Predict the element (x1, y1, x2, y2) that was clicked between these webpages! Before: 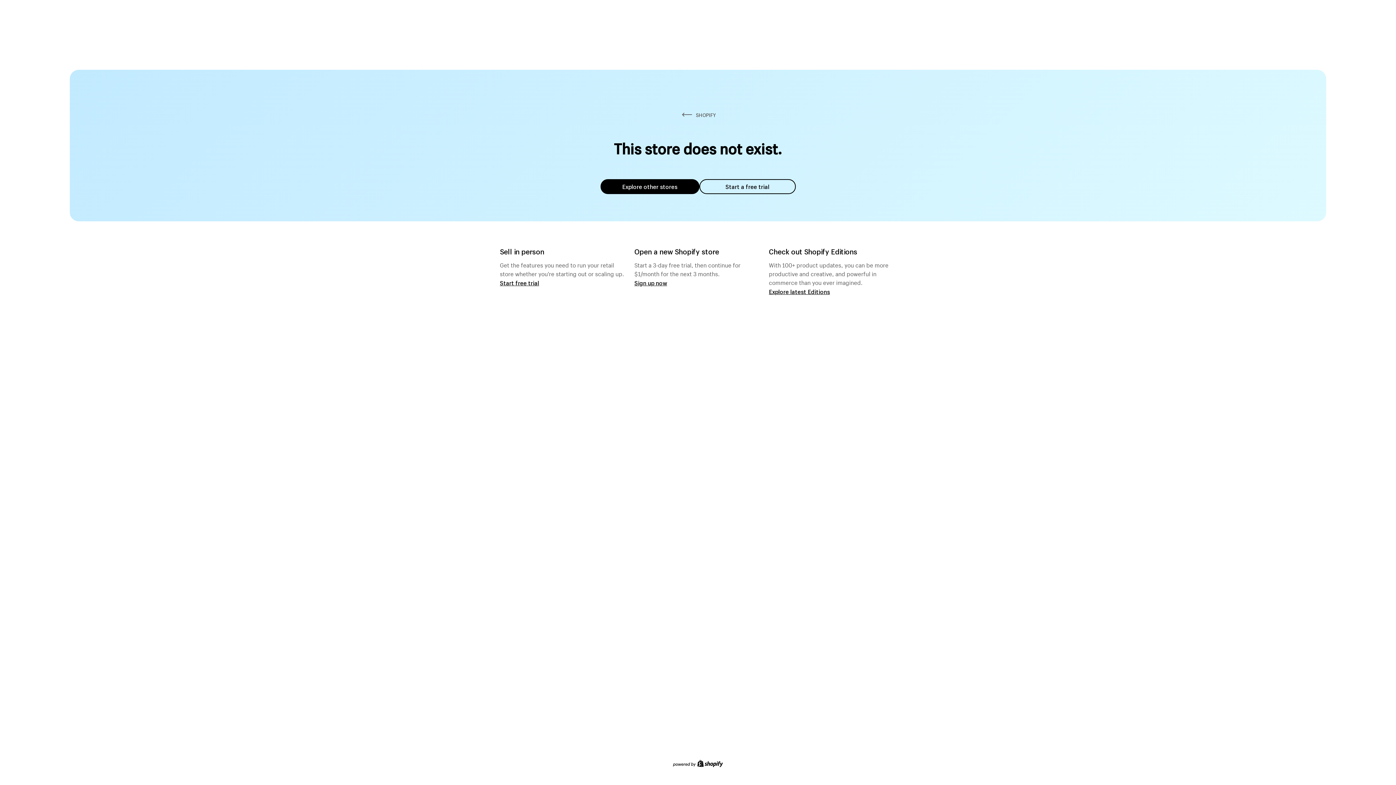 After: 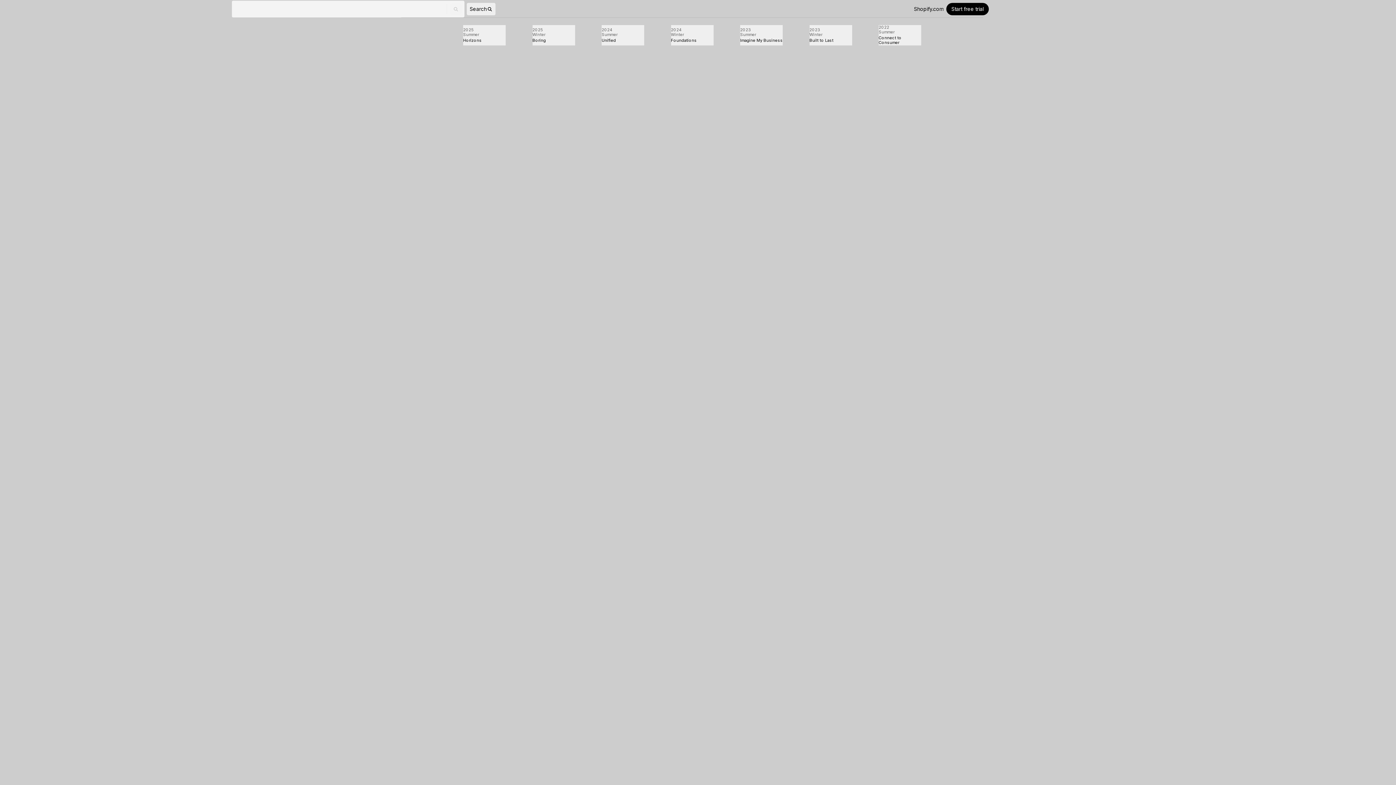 Action: bbox: (769, 287, 830, 295) label: Explore latest Editions